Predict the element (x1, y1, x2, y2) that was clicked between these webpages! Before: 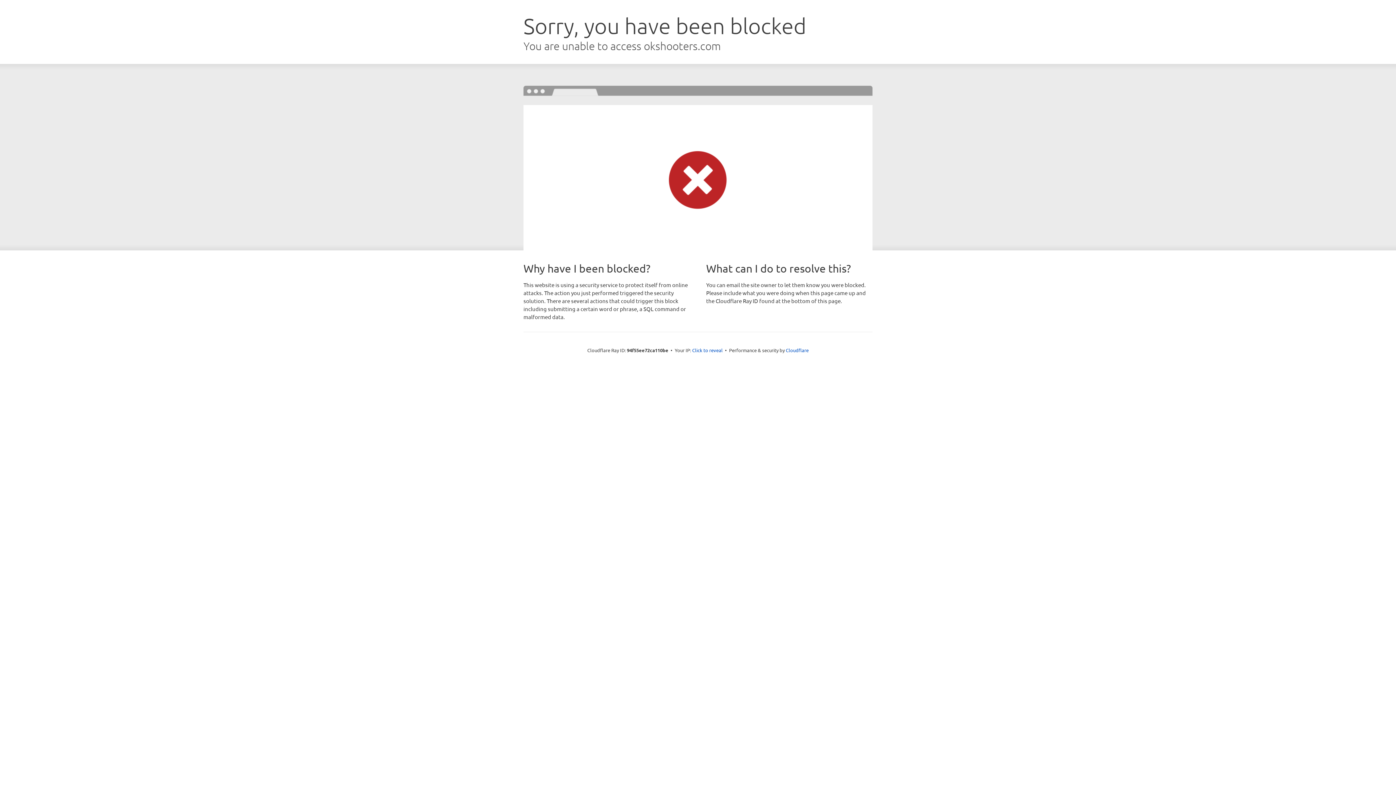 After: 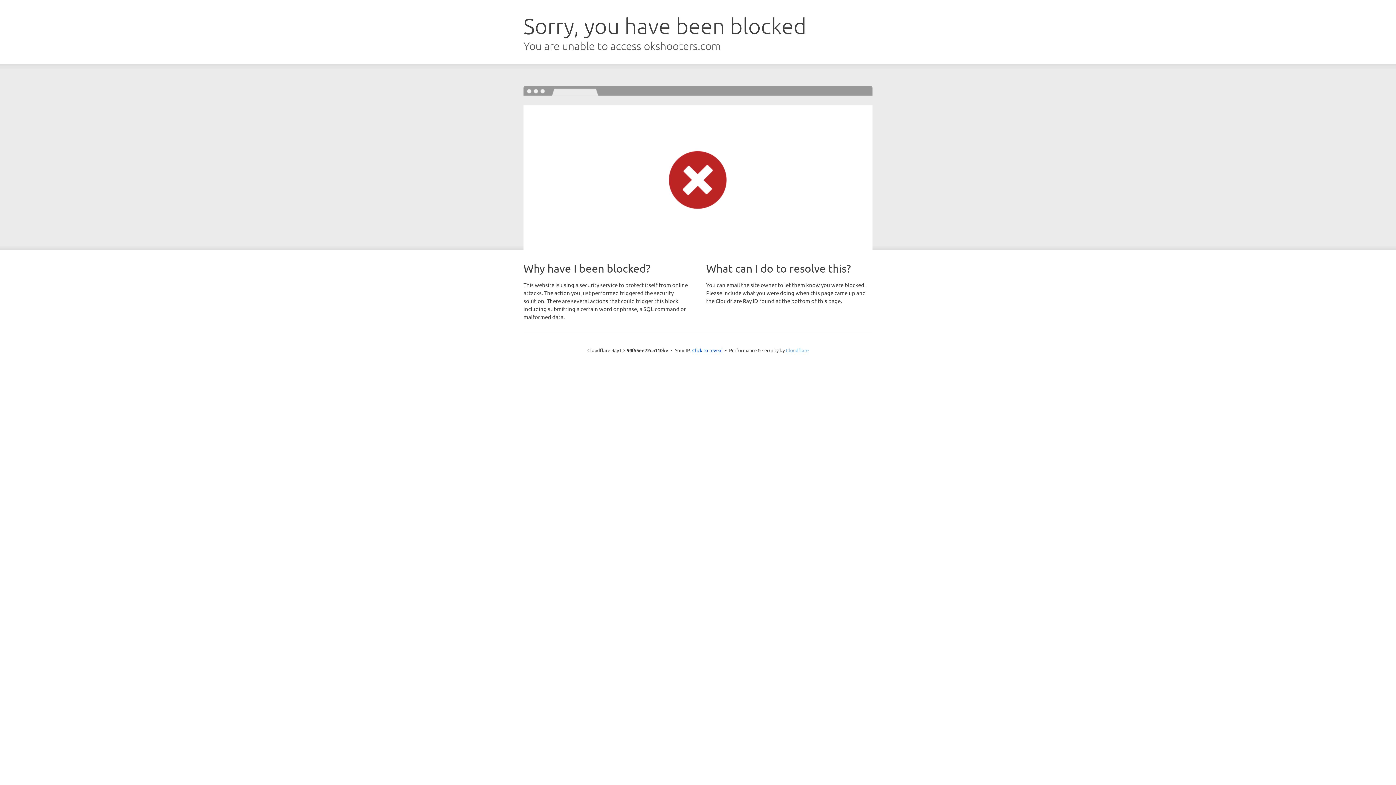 Action: bbox: (786, 347, 808, 353) label: Cloudflare